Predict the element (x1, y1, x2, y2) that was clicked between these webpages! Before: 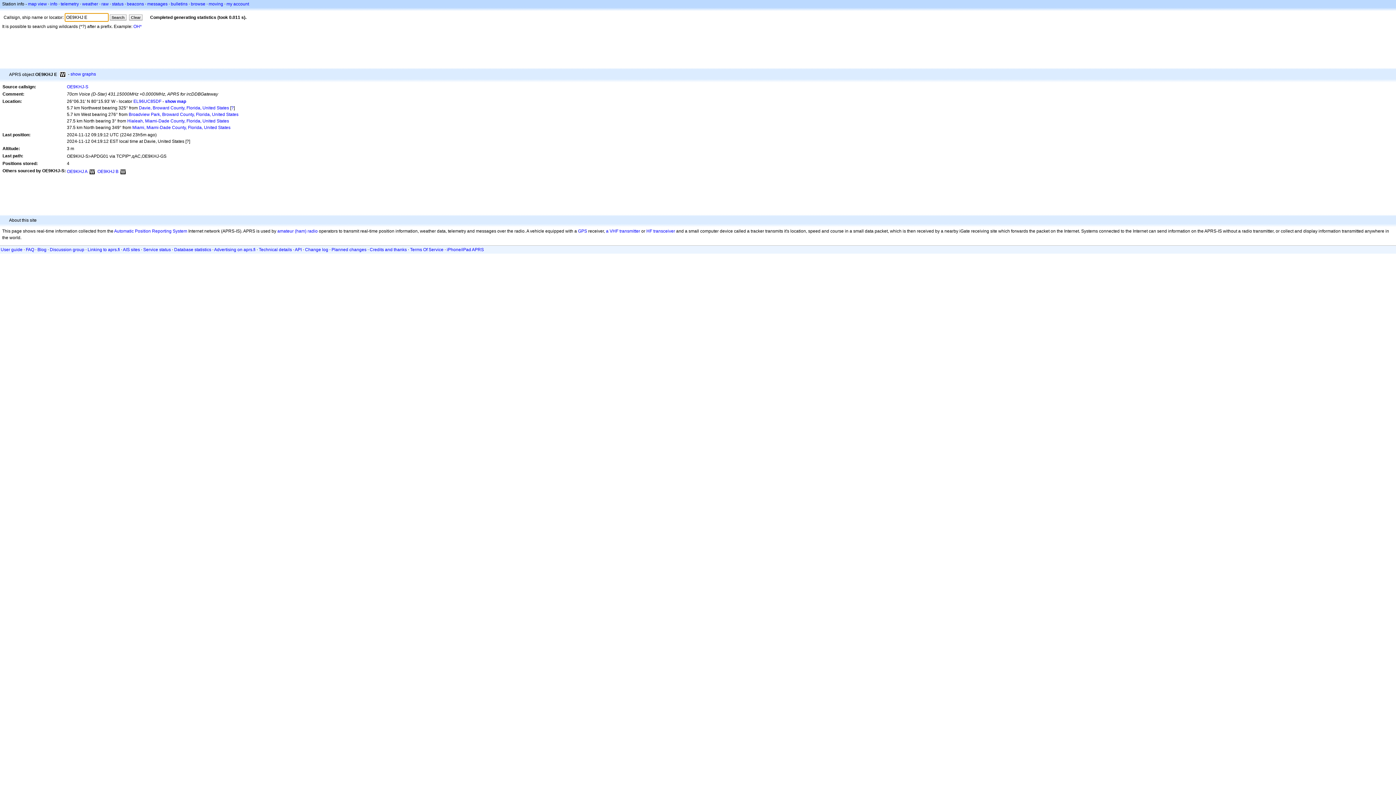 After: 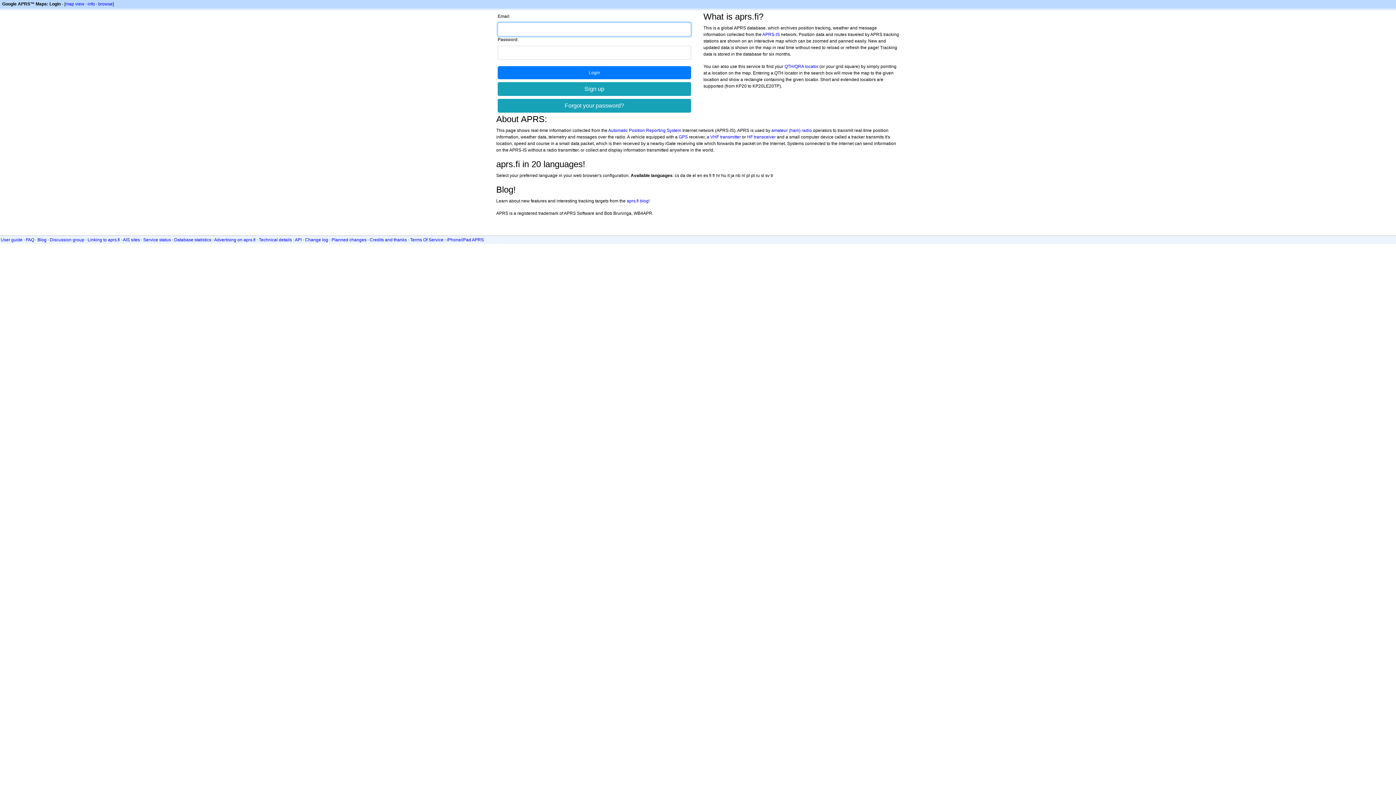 Action: bbox: (101, 1, 108, 6) label: raw